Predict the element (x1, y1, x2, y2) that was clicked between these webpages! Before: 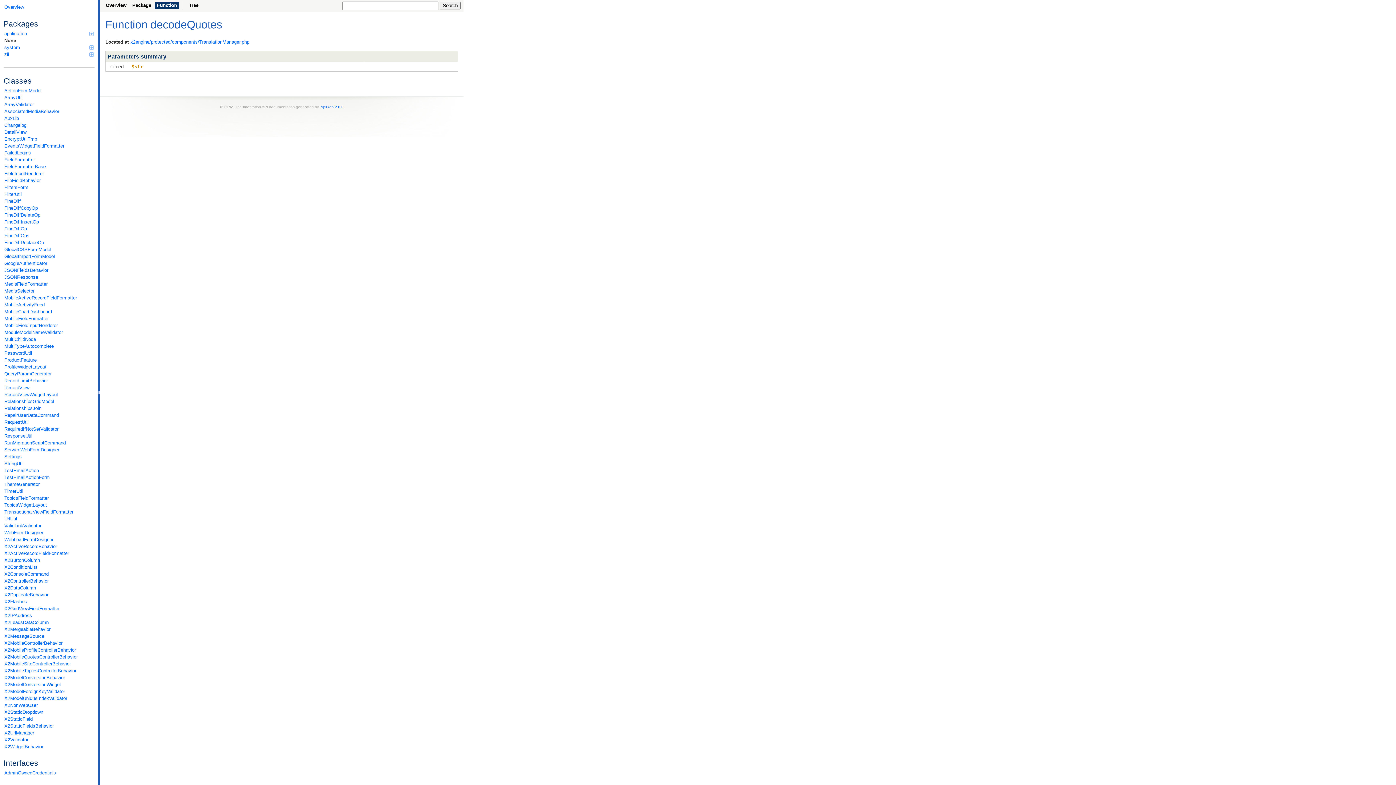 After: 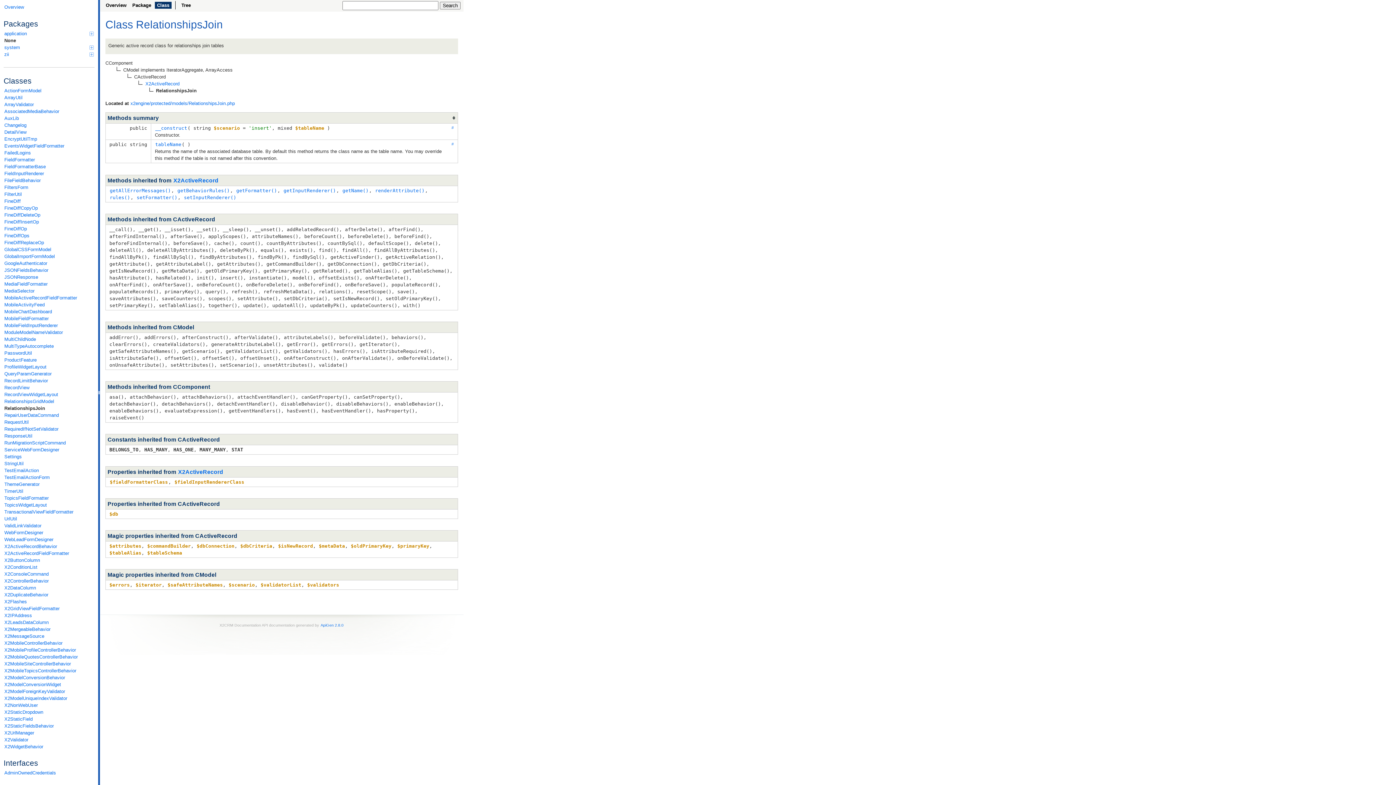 Action: bbox: (3, 404, 94, 411) label: RelationshipsJoin